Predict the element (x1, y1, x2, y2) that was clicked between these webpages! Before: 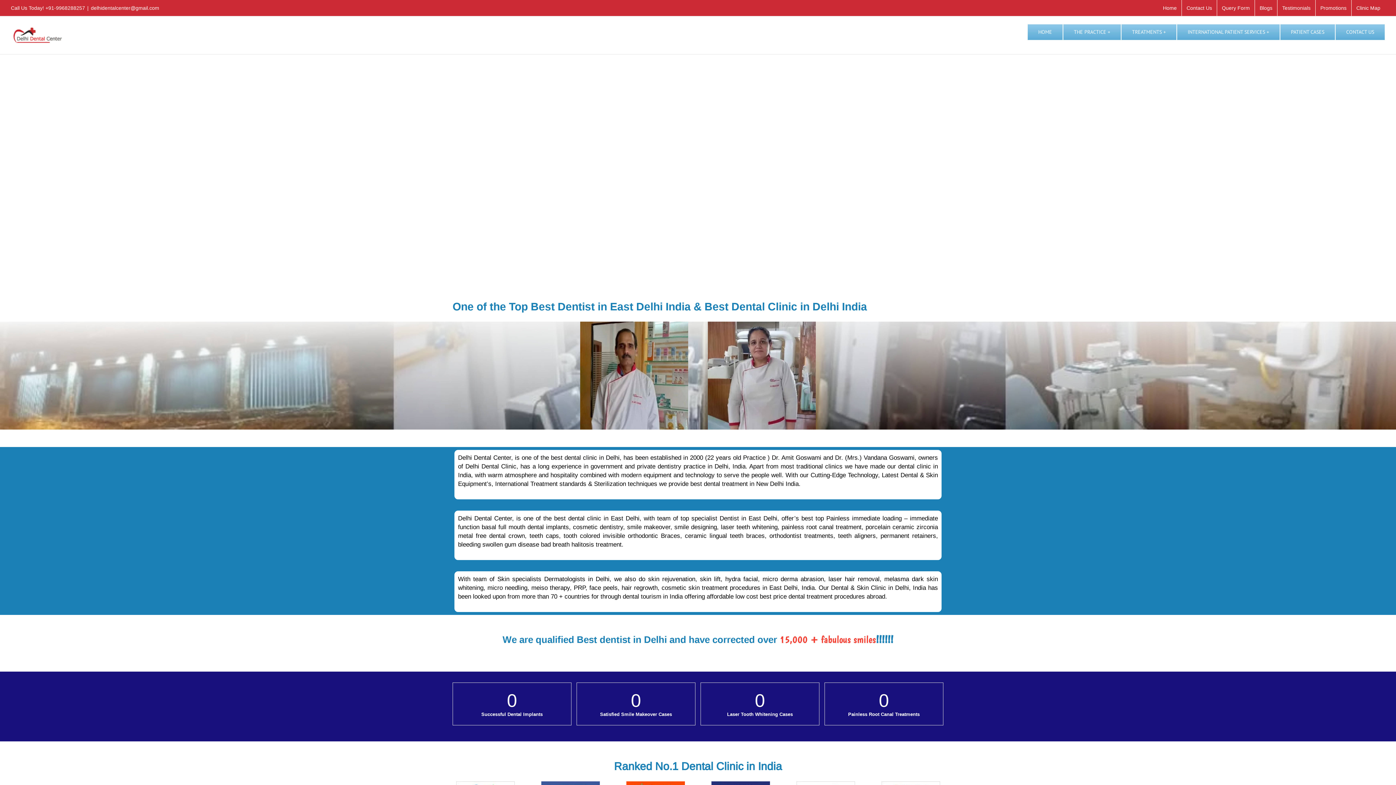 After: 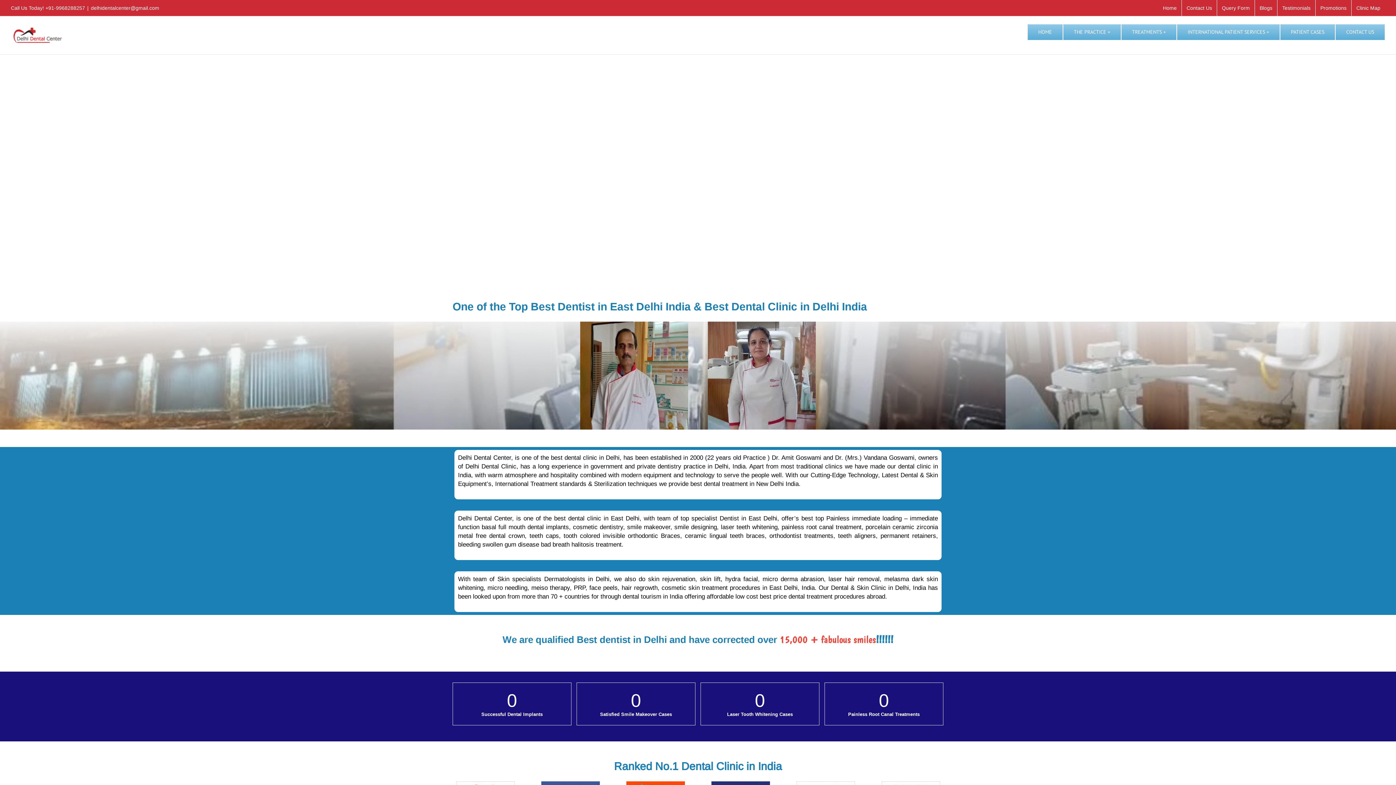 Action: label: Home bbox: (1158, 0, 1181, 16)